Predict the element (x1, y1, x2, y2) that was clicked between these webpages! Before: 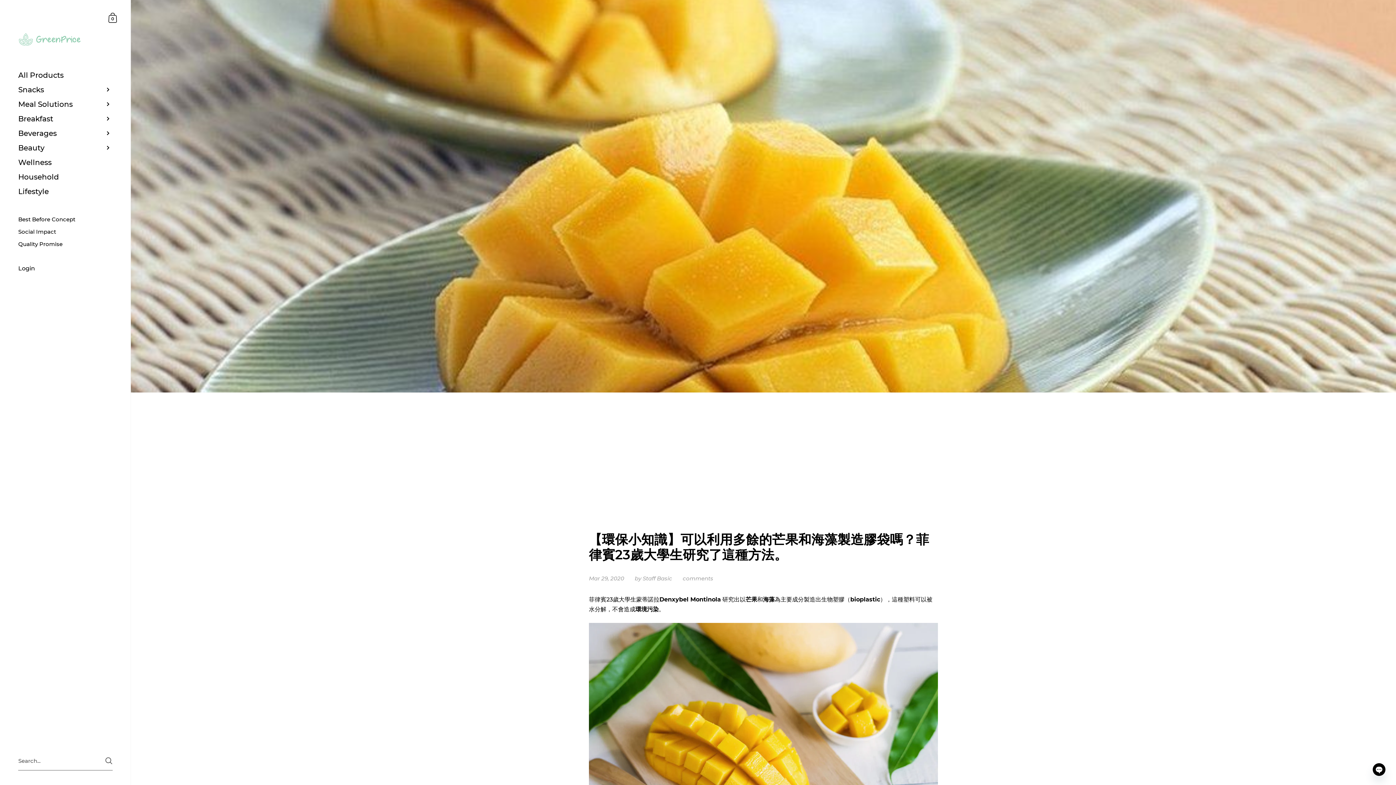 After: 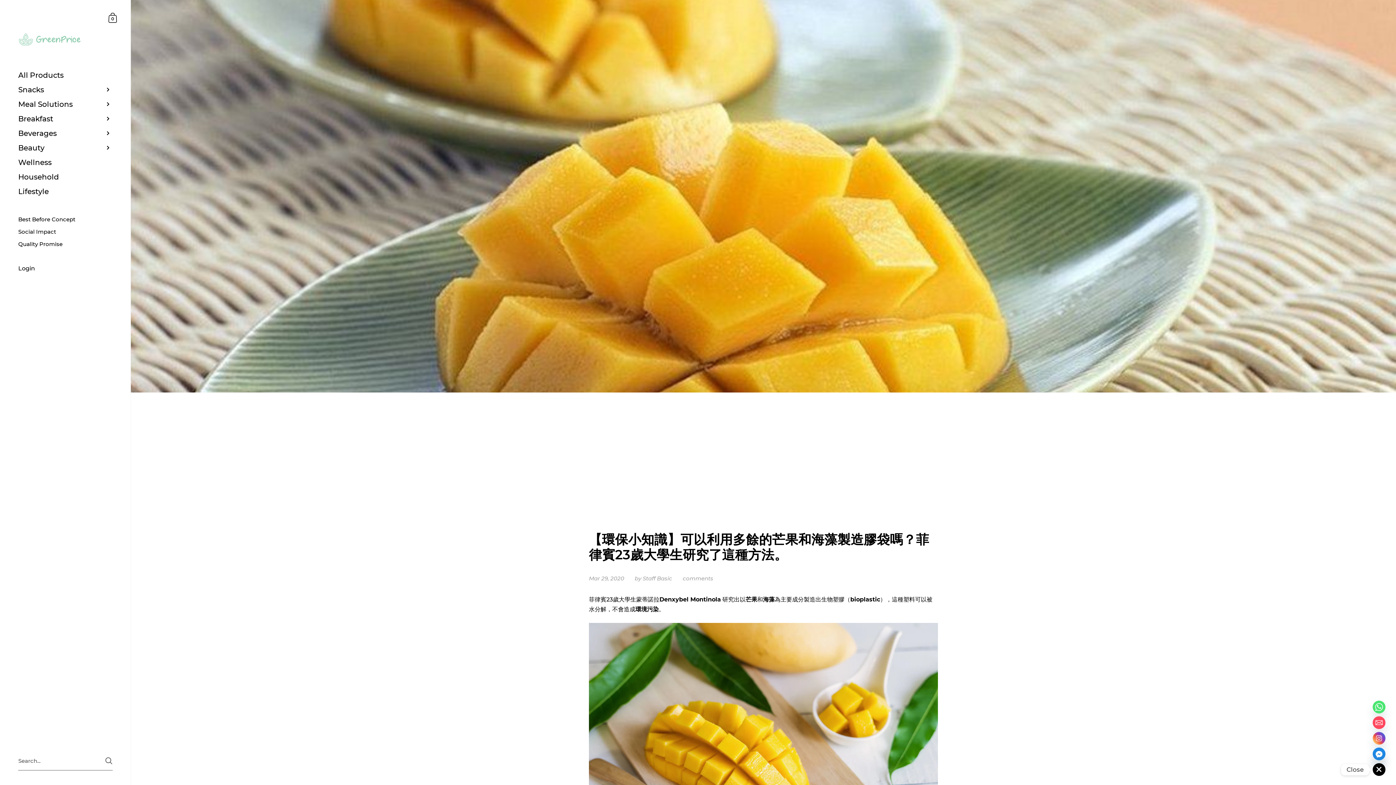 Action: label: Open Chaty Channels bbox: (1373, 763, 1385, 776)